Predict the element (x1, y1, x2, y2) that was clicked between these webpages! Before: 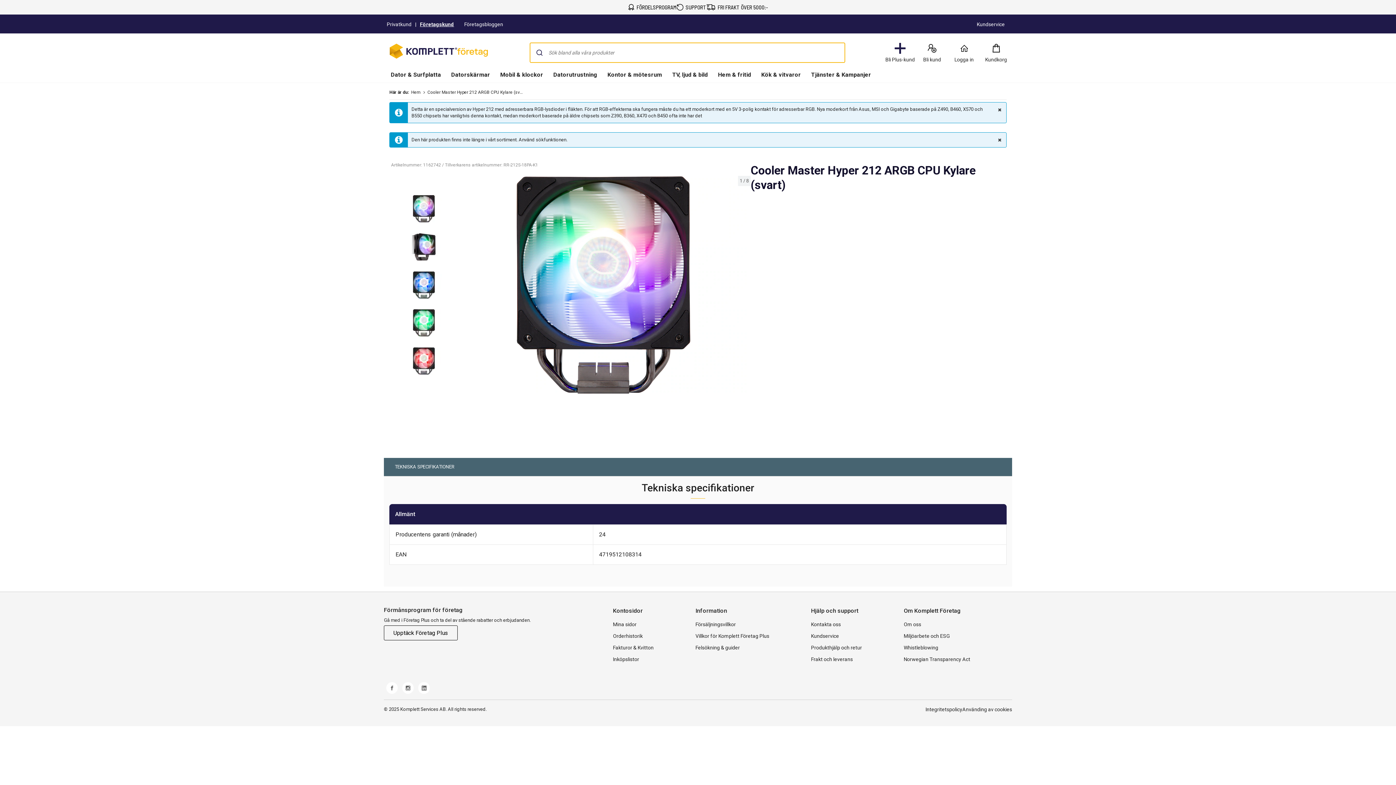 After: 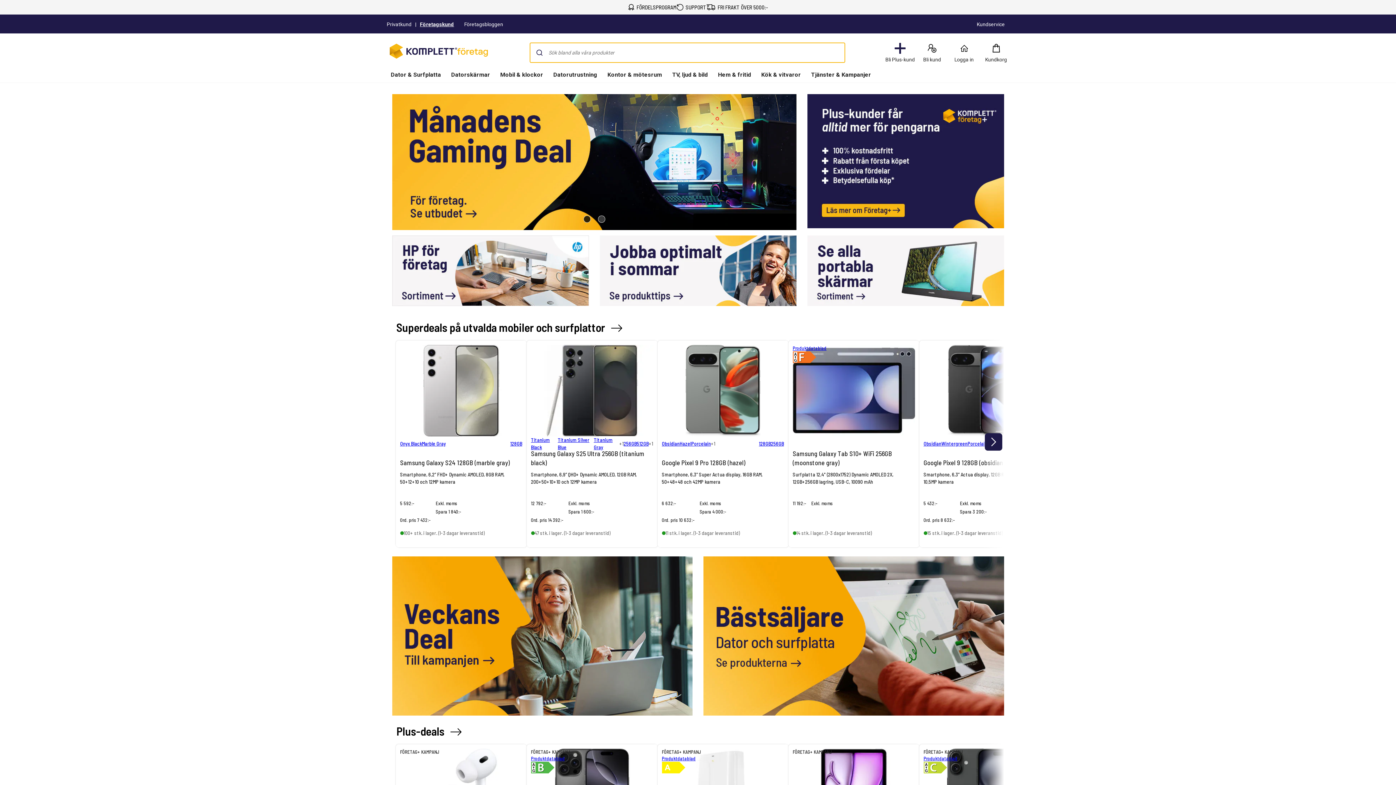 Action: bbox: (420, 20, 454, 28) label: Företagskund